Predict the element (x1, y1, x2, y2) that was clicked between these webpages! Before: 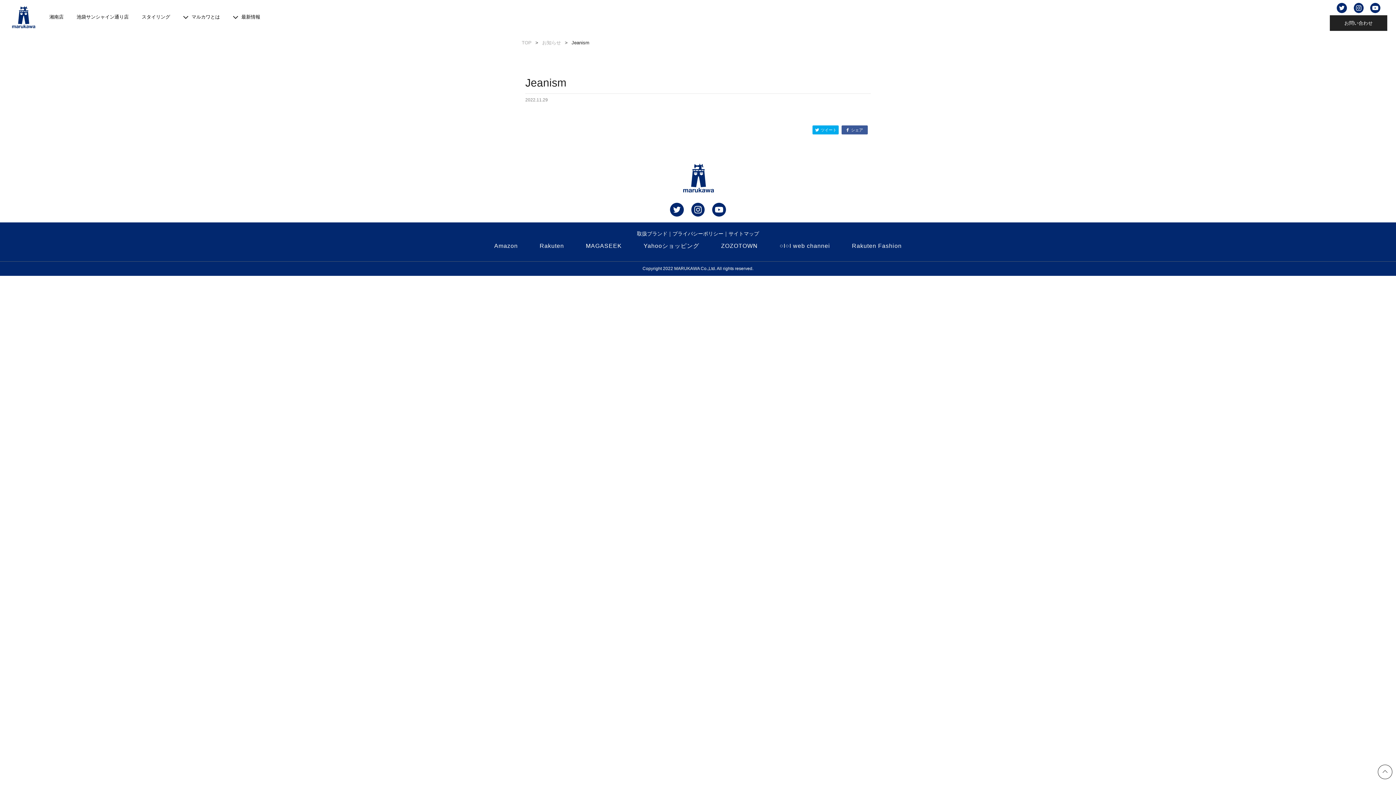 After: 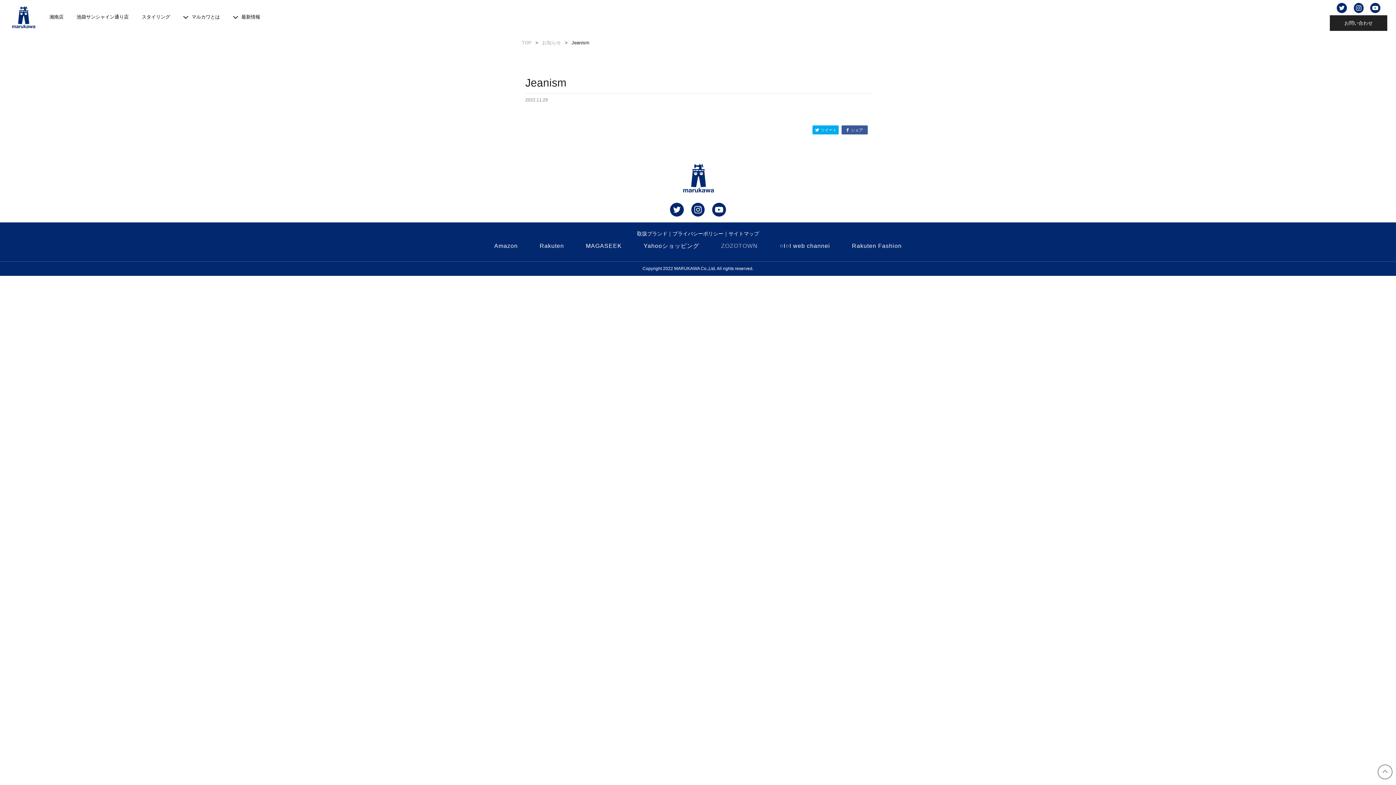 Action: label: ZOZOTOWN bbox: (721, 242, 758, 249)